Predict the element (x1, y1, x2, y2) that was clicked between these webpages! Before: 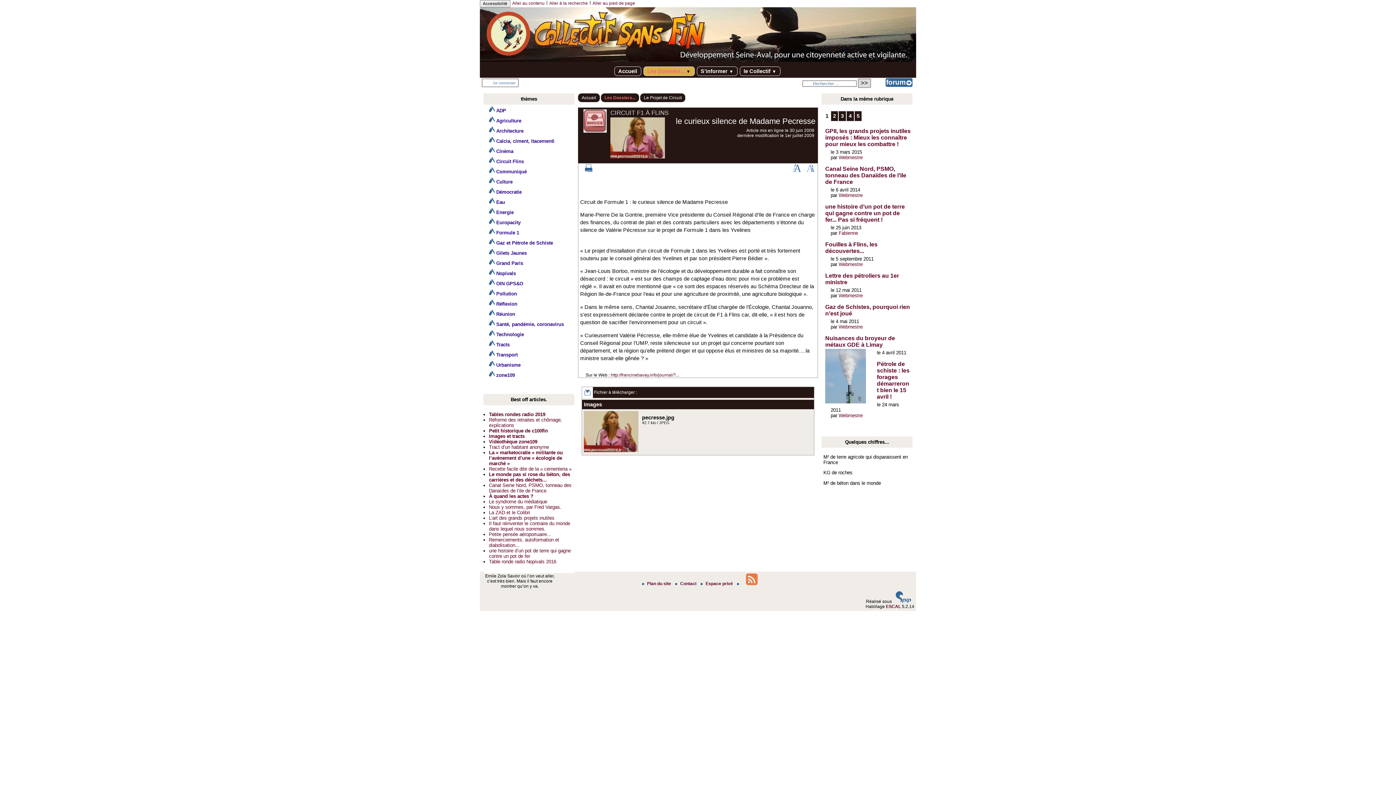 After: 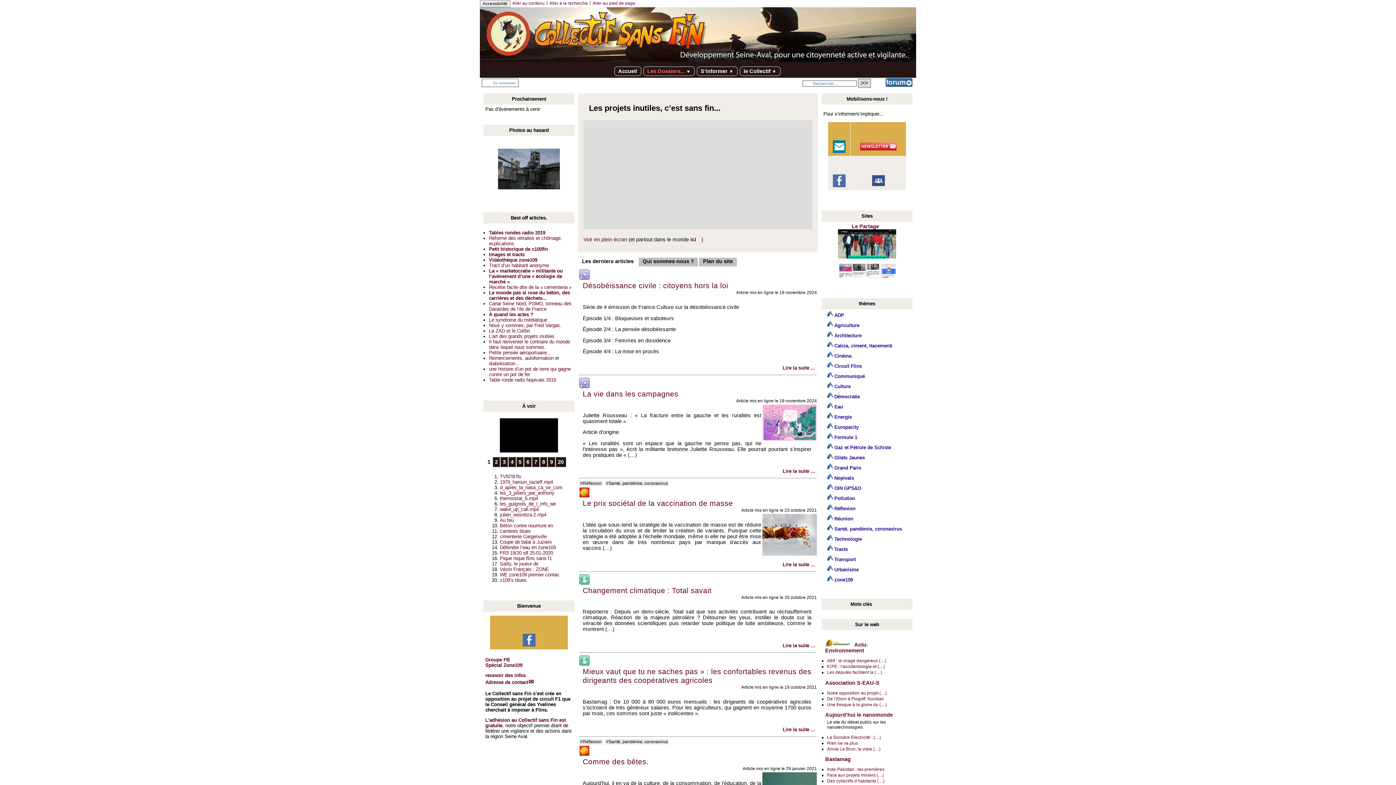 Action: bbox: (480, 57, 916, 62)